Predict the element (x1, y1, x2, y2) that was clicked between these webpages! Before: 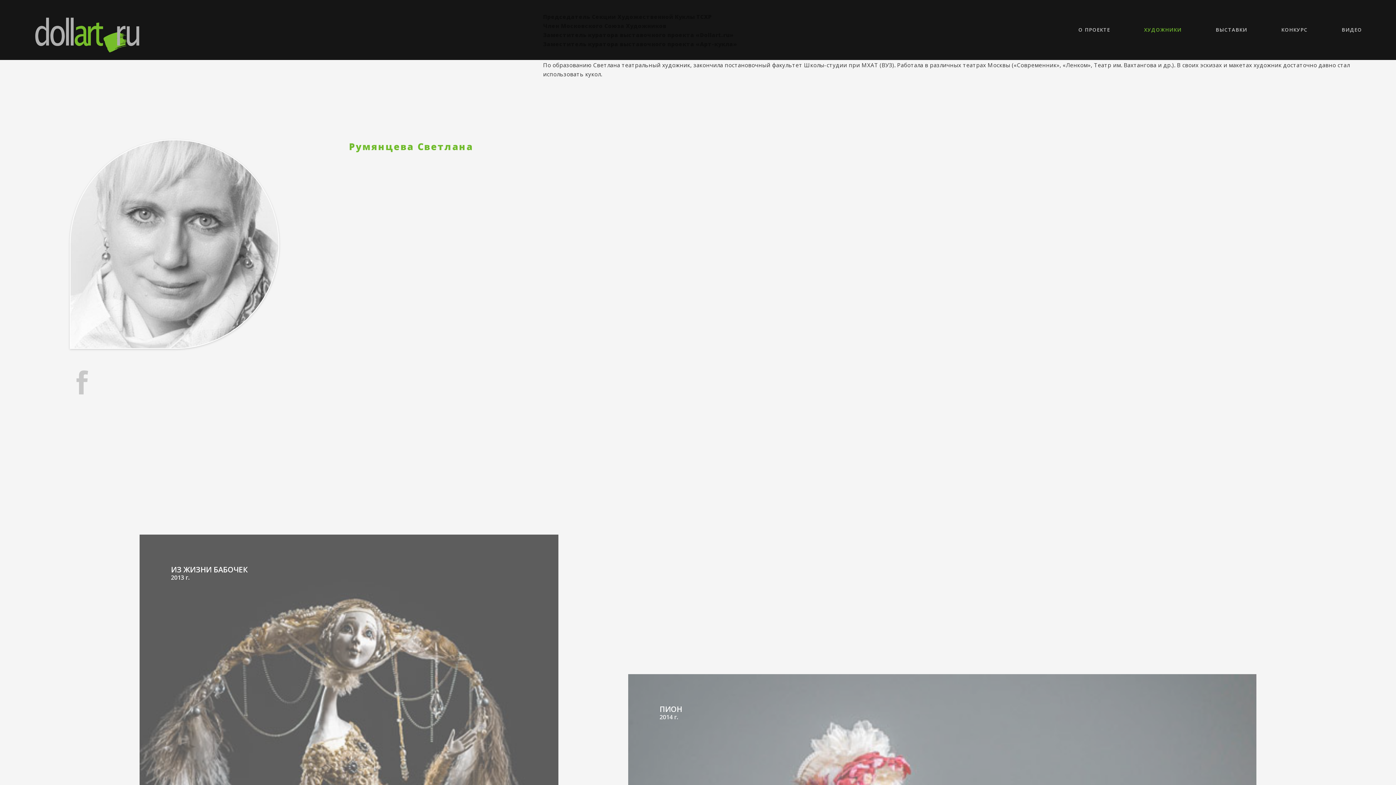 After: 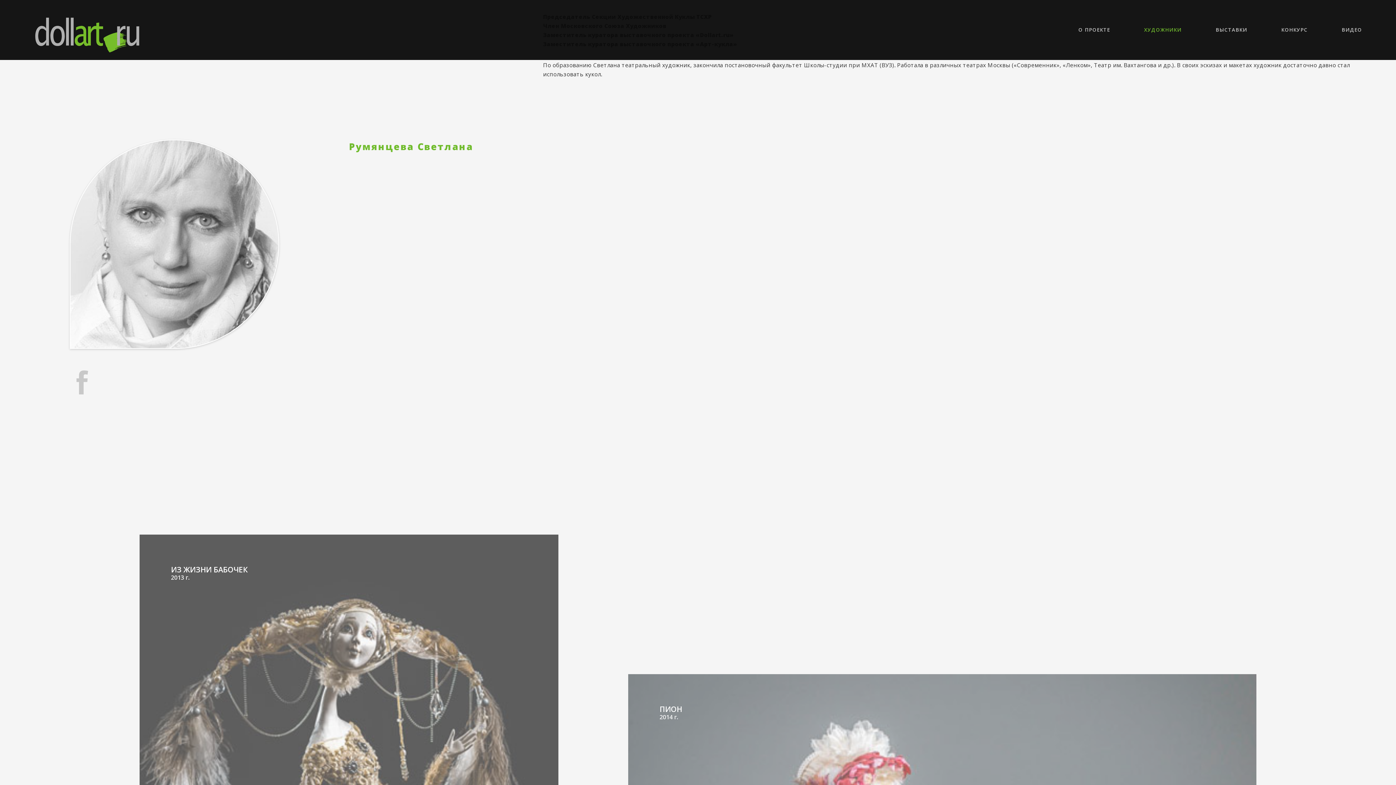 Action: bbox: (69, 370, 94, 395)